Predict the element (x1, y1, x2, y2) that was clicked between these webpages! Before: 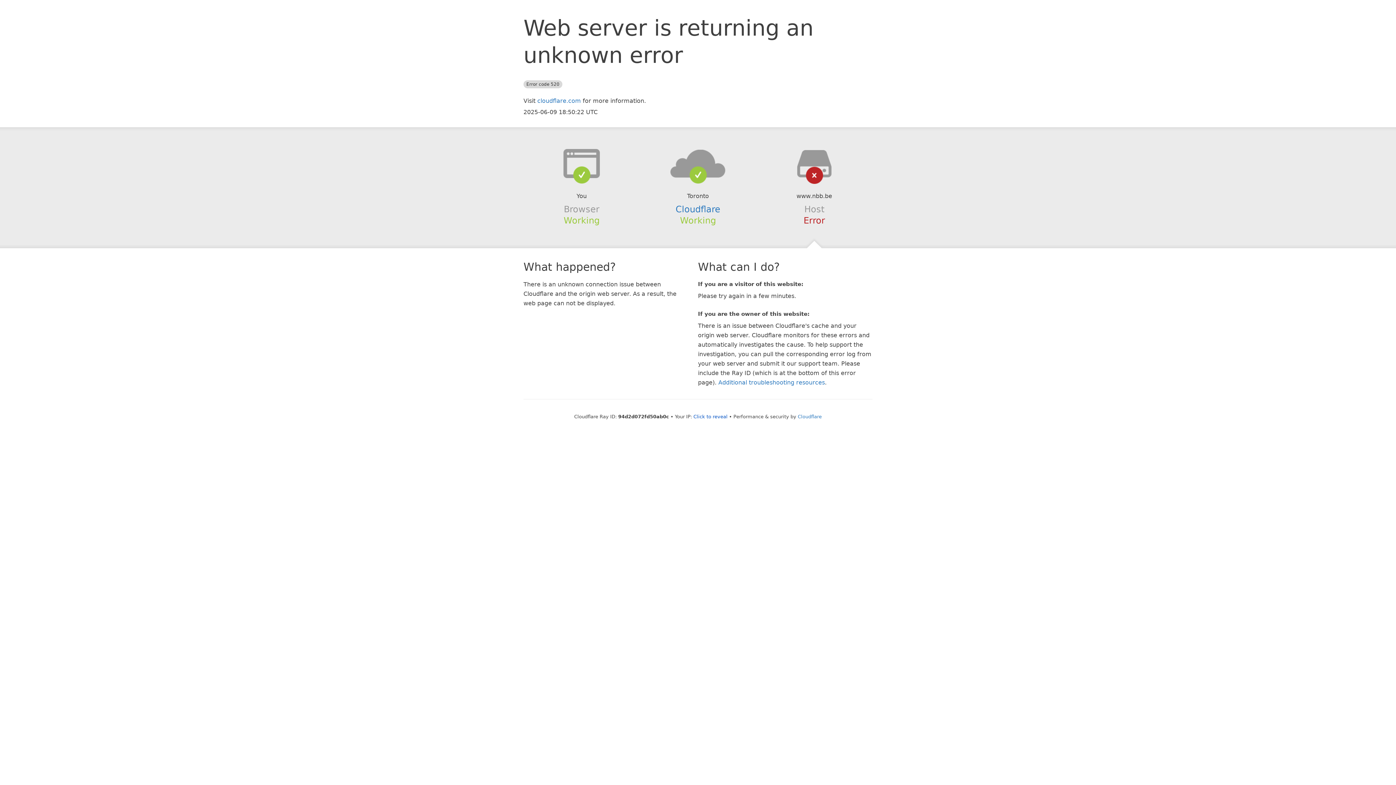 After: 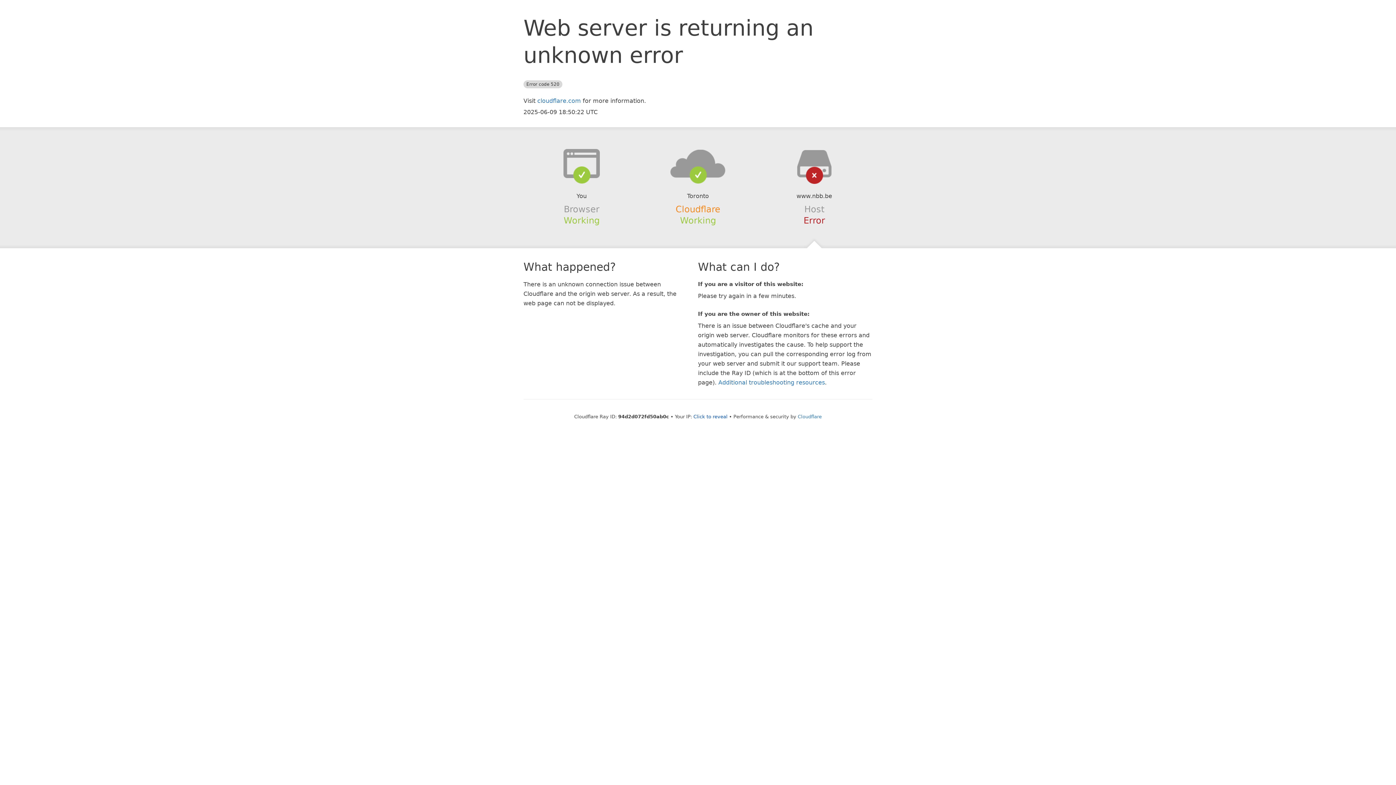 Action: label: Cloudflare bbox: (675, 204, 720, 214)